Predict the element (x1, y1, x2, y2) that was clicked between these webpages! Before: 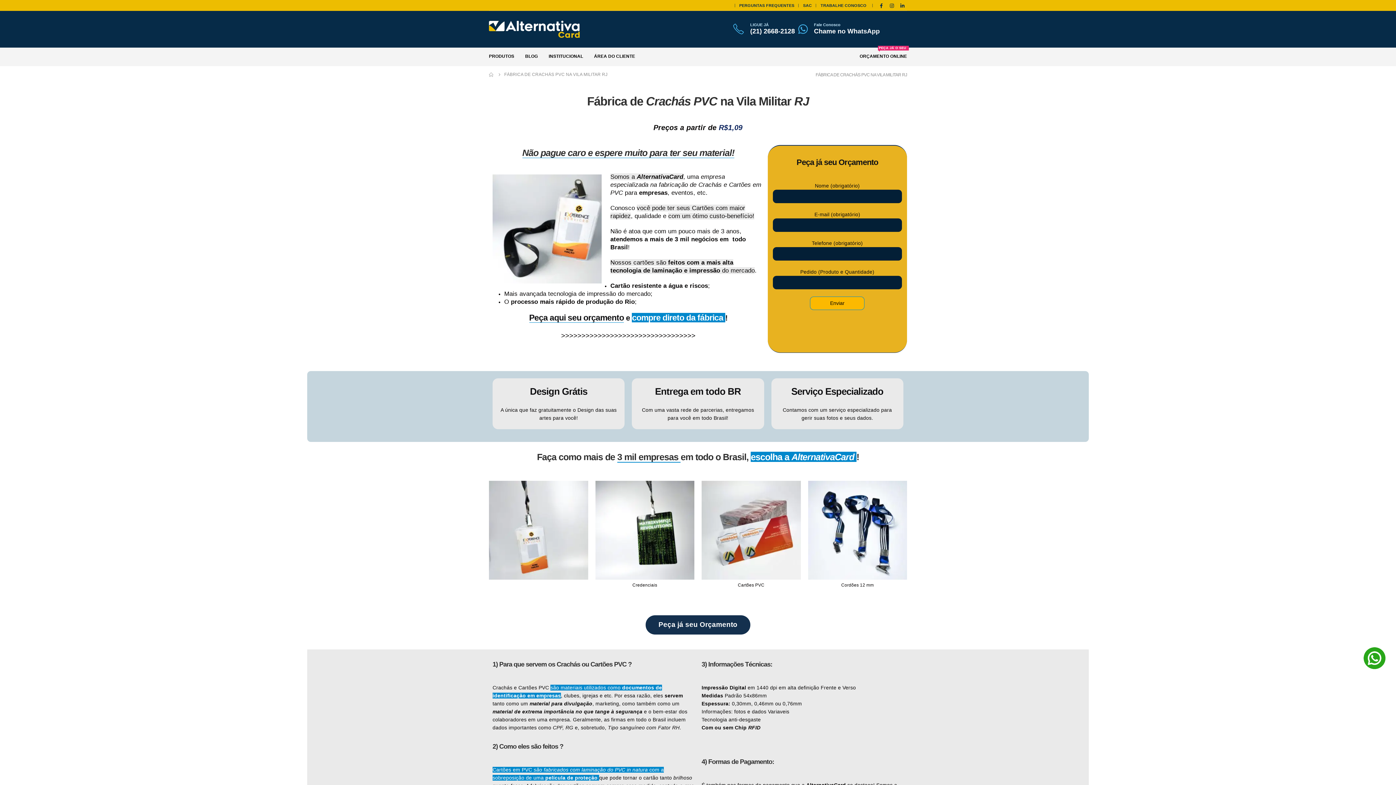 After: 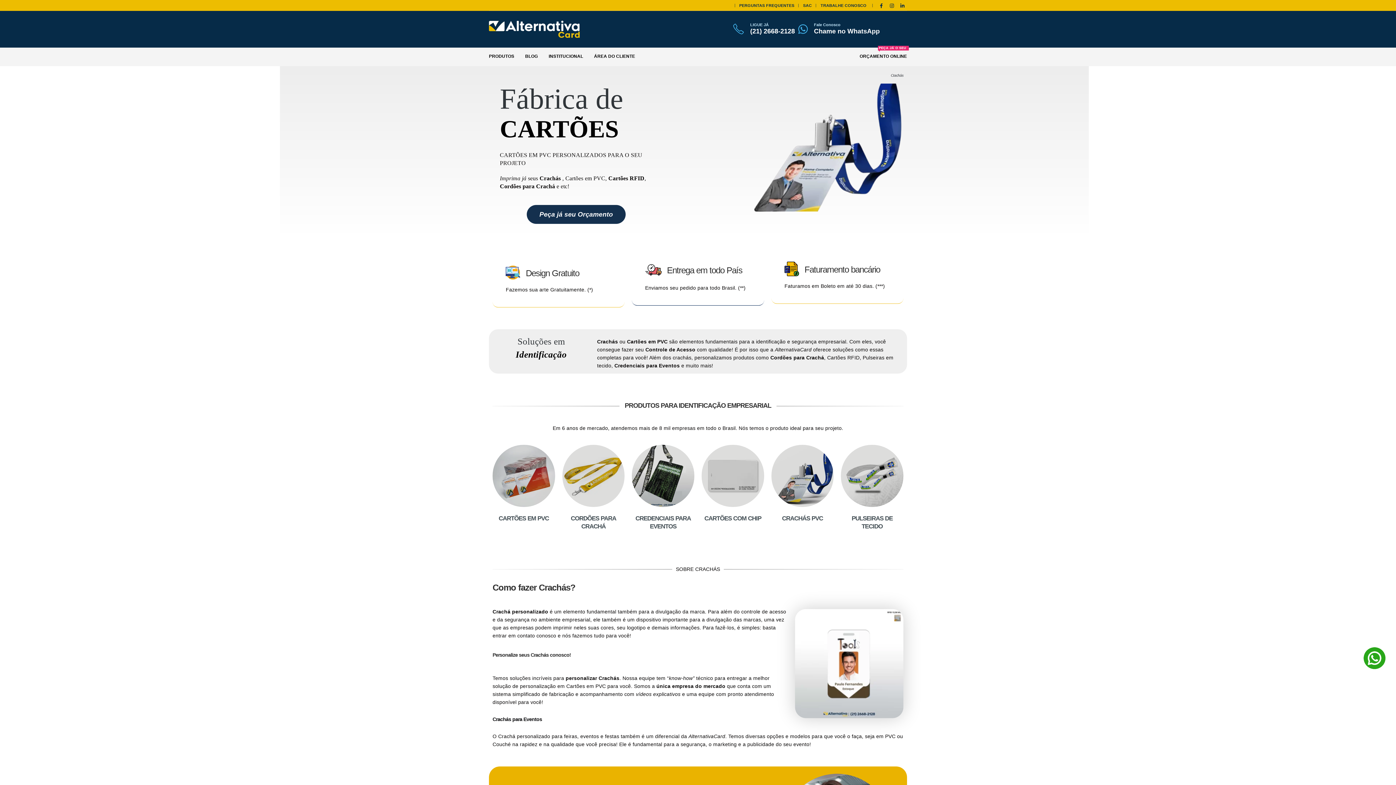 Action: bbox: (489, 20, 580, 37)